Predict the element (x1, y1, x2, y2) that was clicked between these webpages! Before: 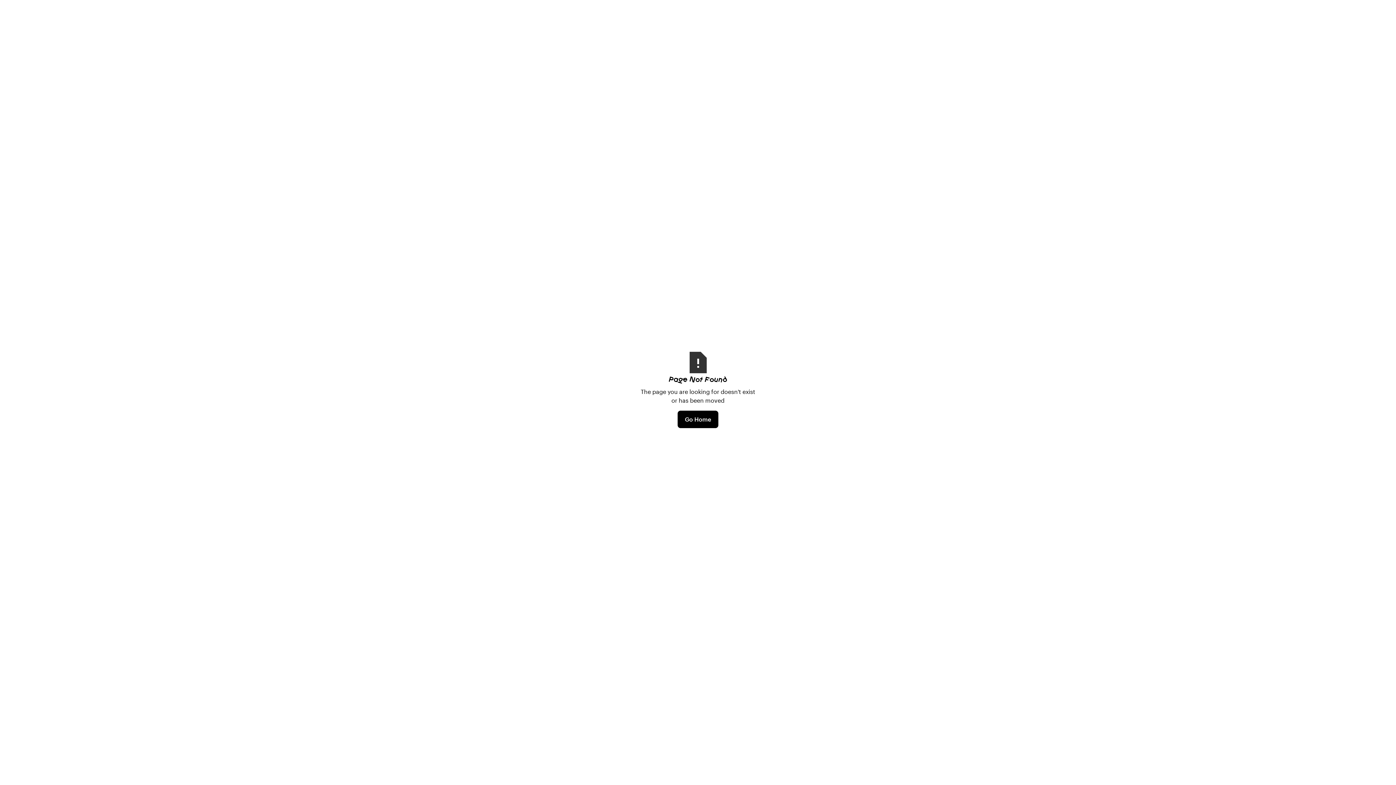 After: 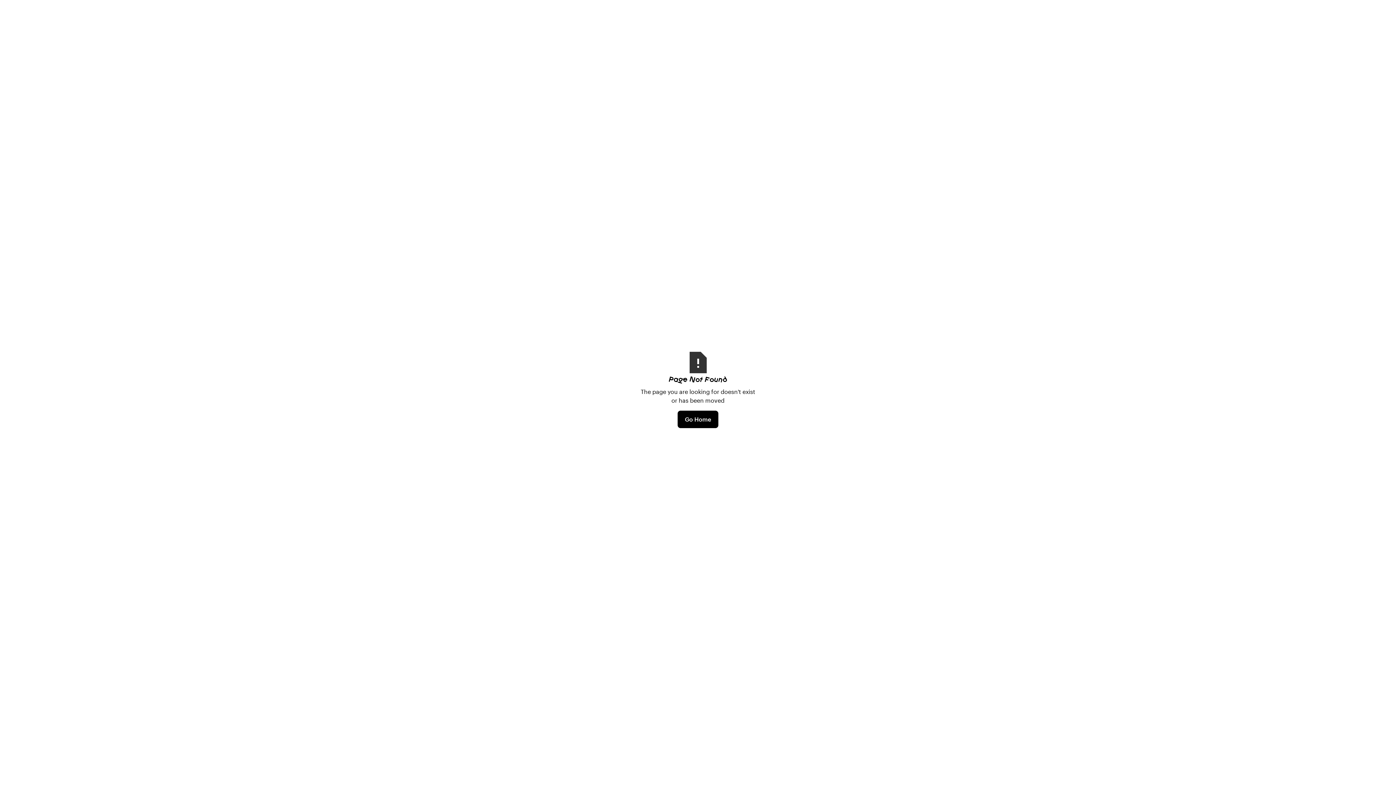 Action: bbox: (677, 410, 718, 428) label: Go Home